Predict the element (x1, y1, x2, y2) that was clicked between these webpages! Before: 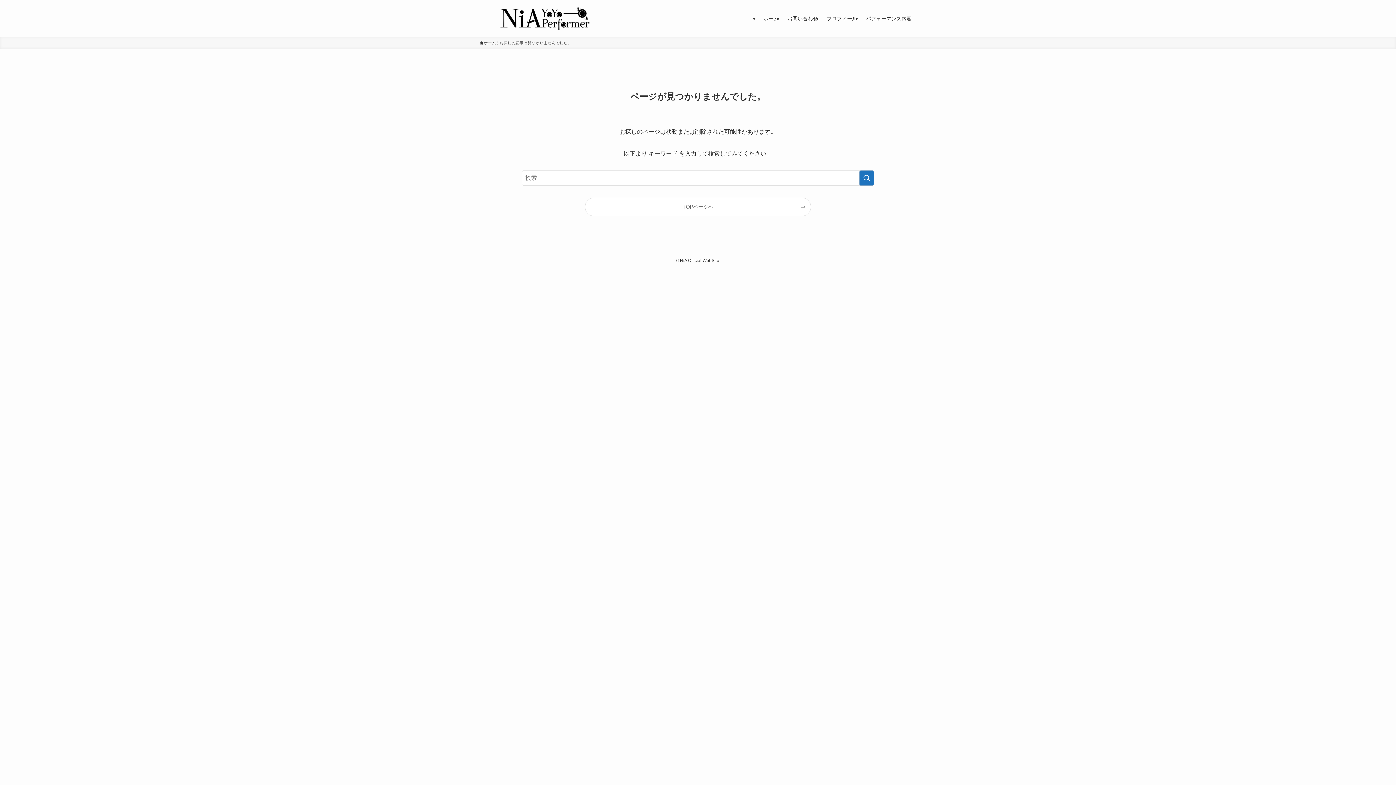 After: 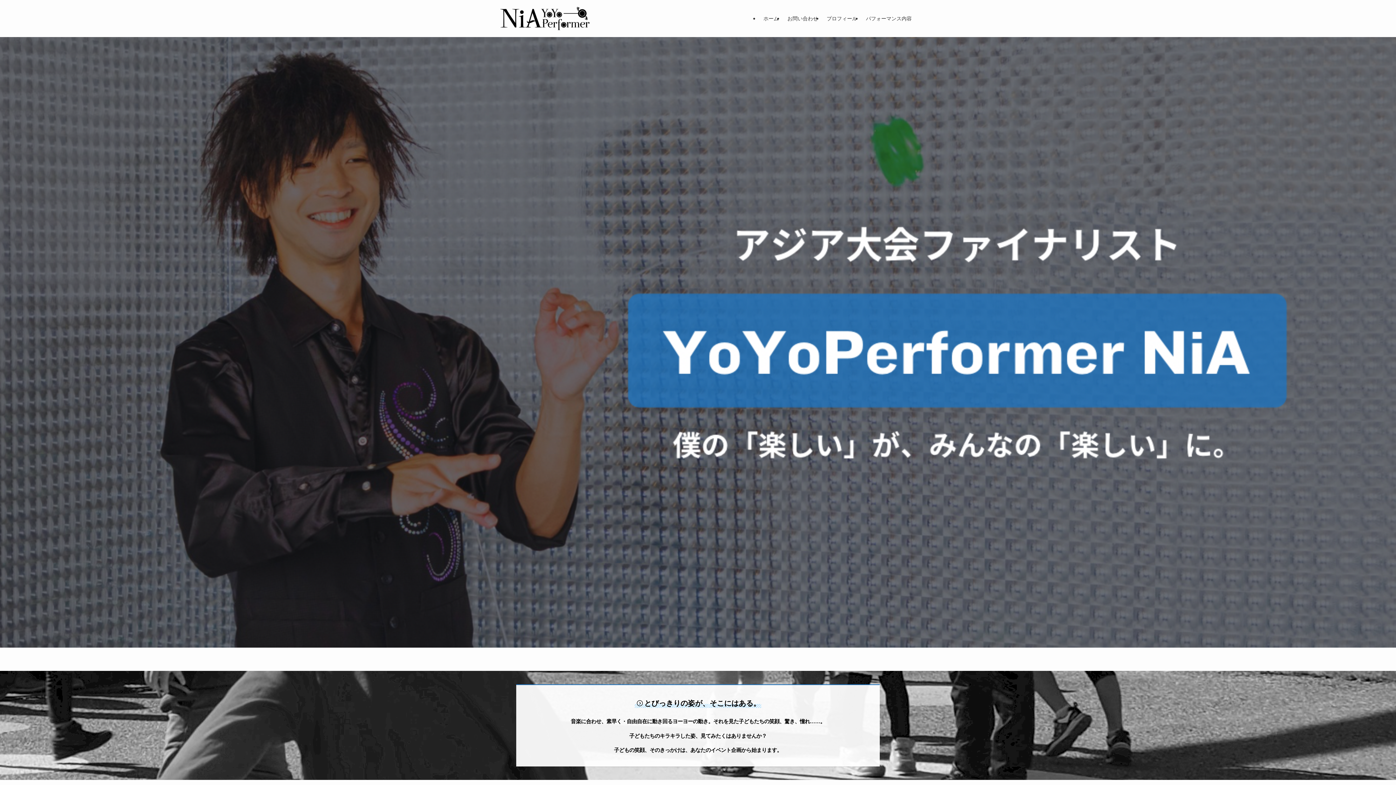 Action: bbox: (480, 5, 615, 31)